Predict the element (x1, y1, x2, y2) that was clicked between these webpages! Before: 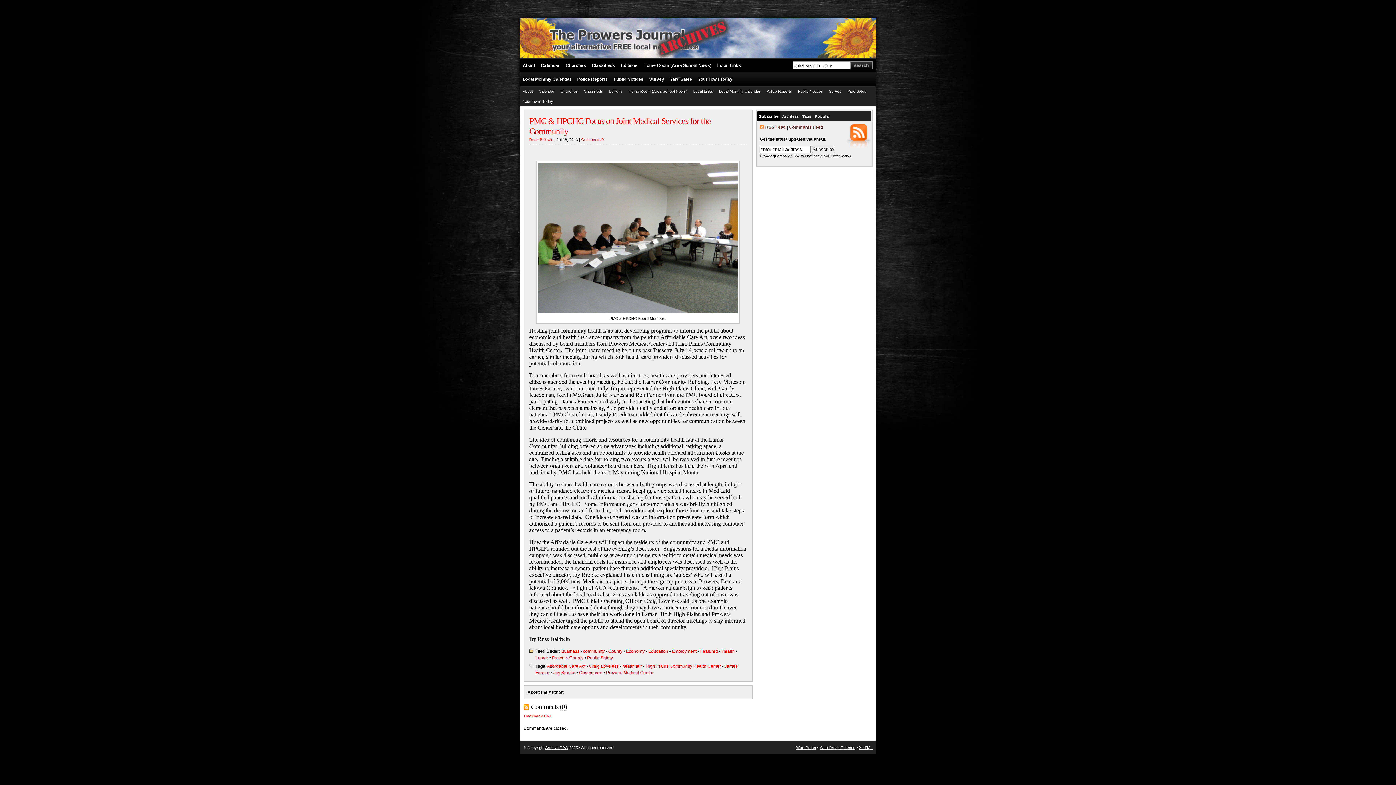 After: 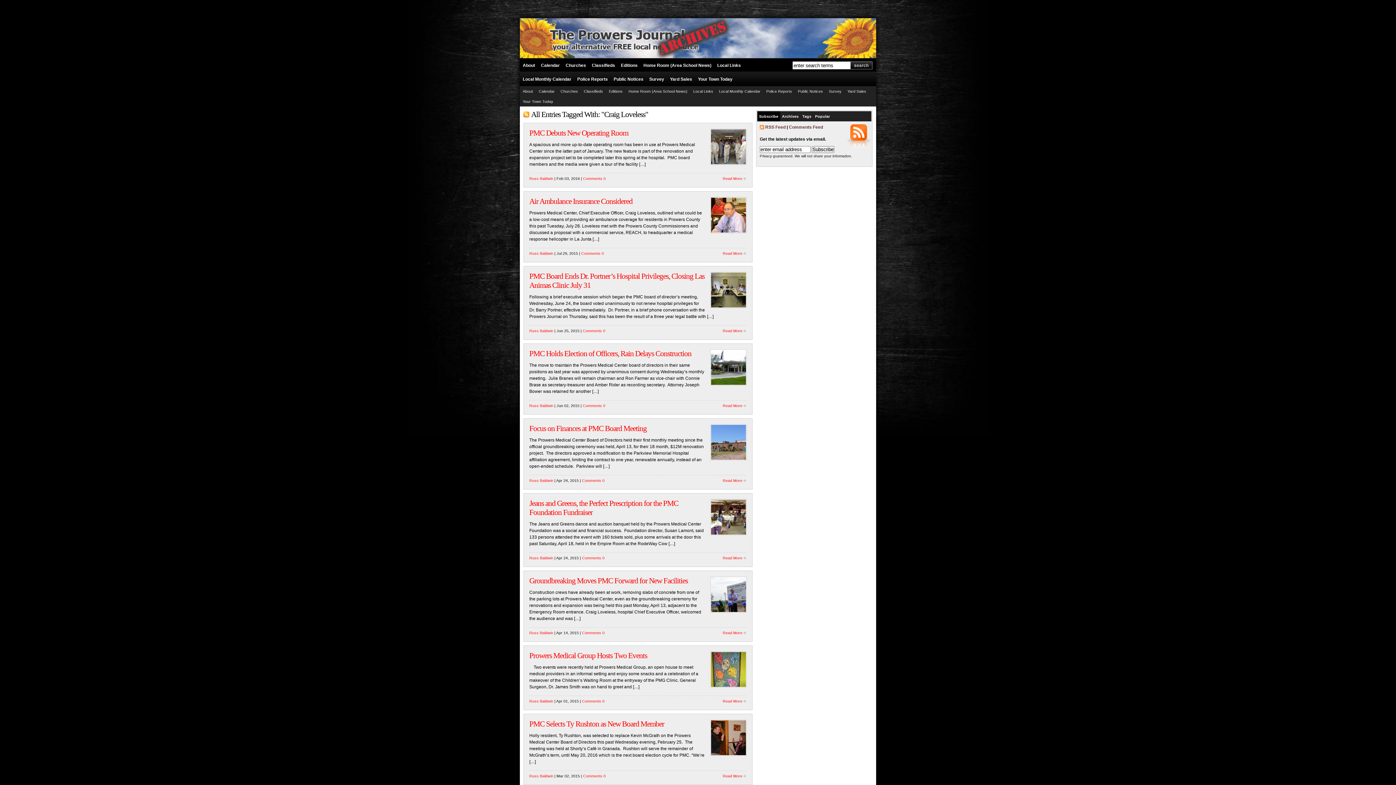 Action: label: Craig Loveless bbox: (589, 664, 618, 669)